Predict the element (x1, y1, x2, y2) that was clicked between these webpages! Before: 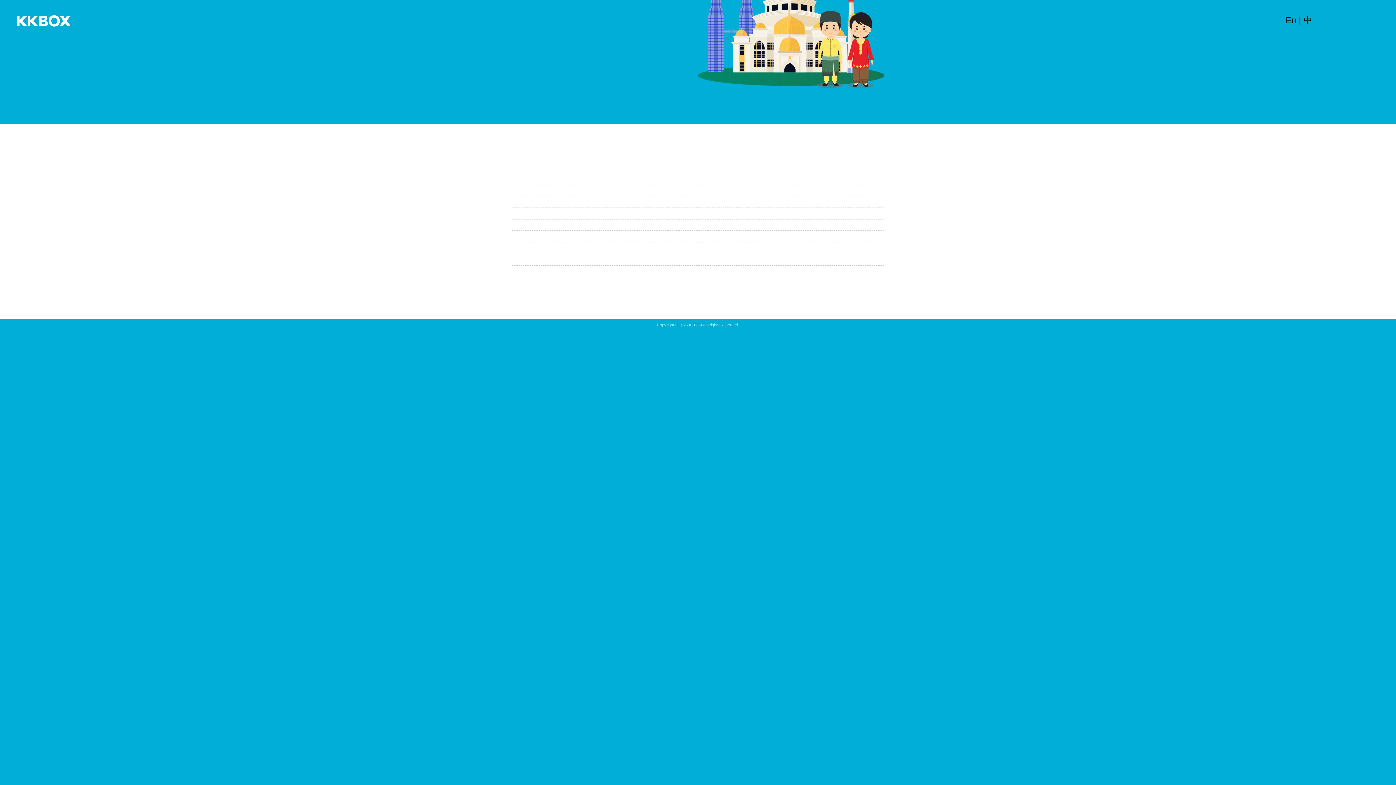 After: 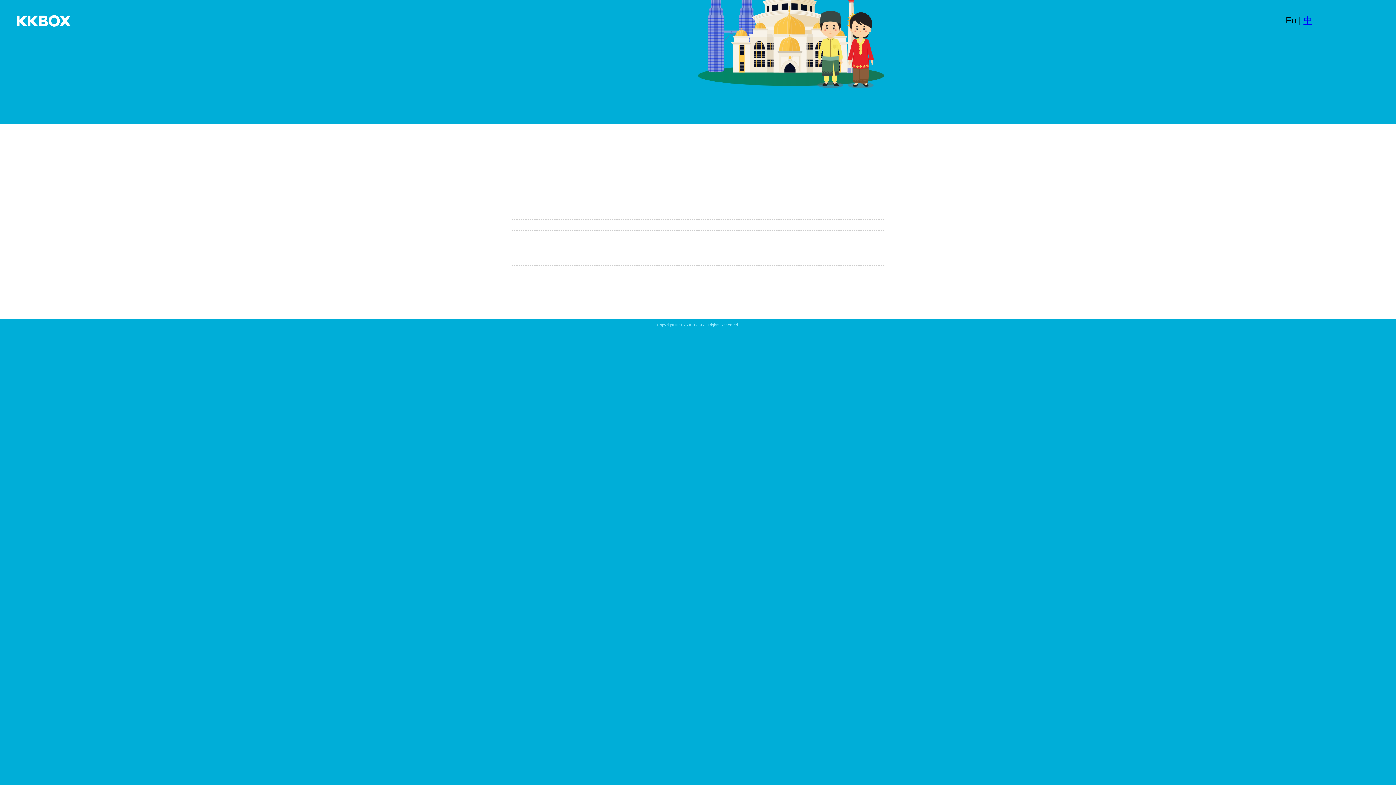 Action: label: 中 bbox: (1303, 15, 1312, 25)